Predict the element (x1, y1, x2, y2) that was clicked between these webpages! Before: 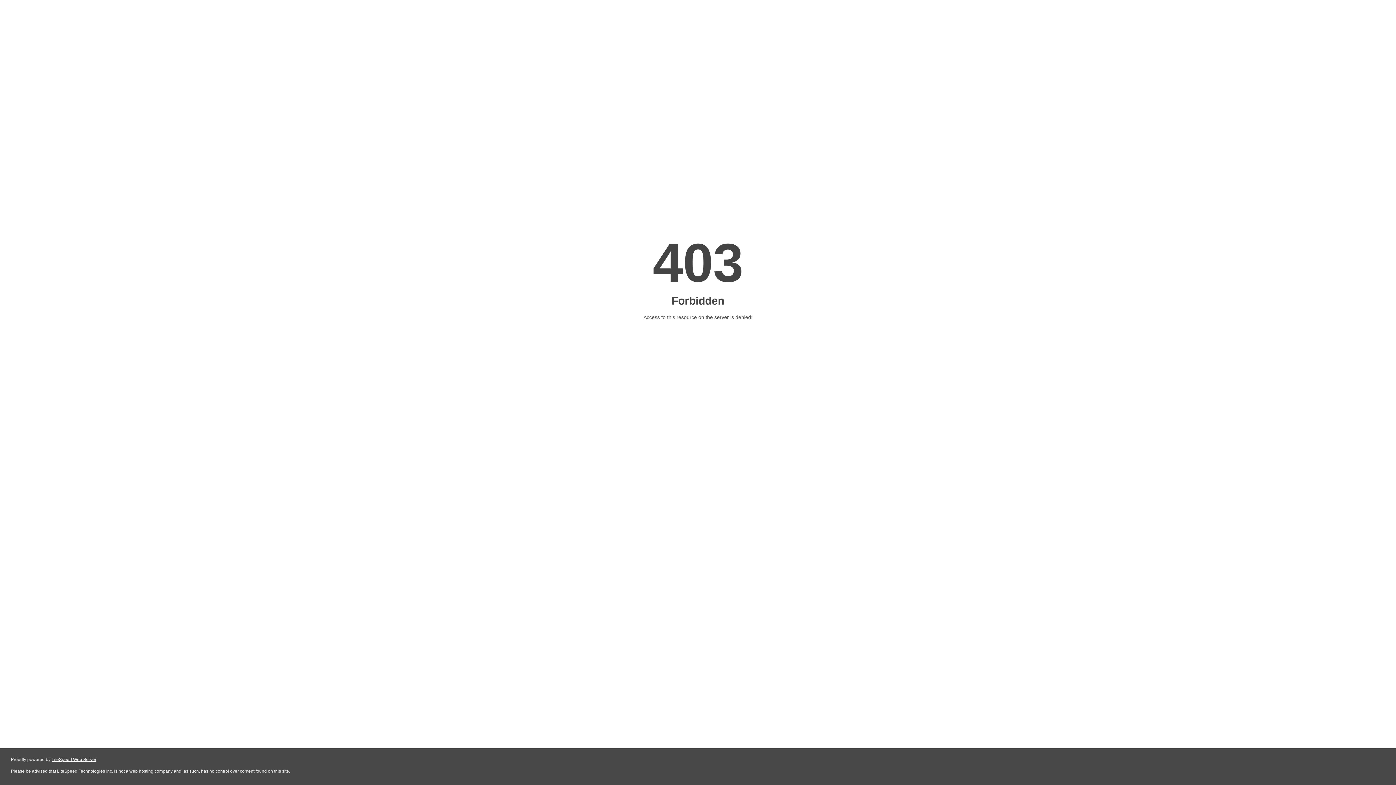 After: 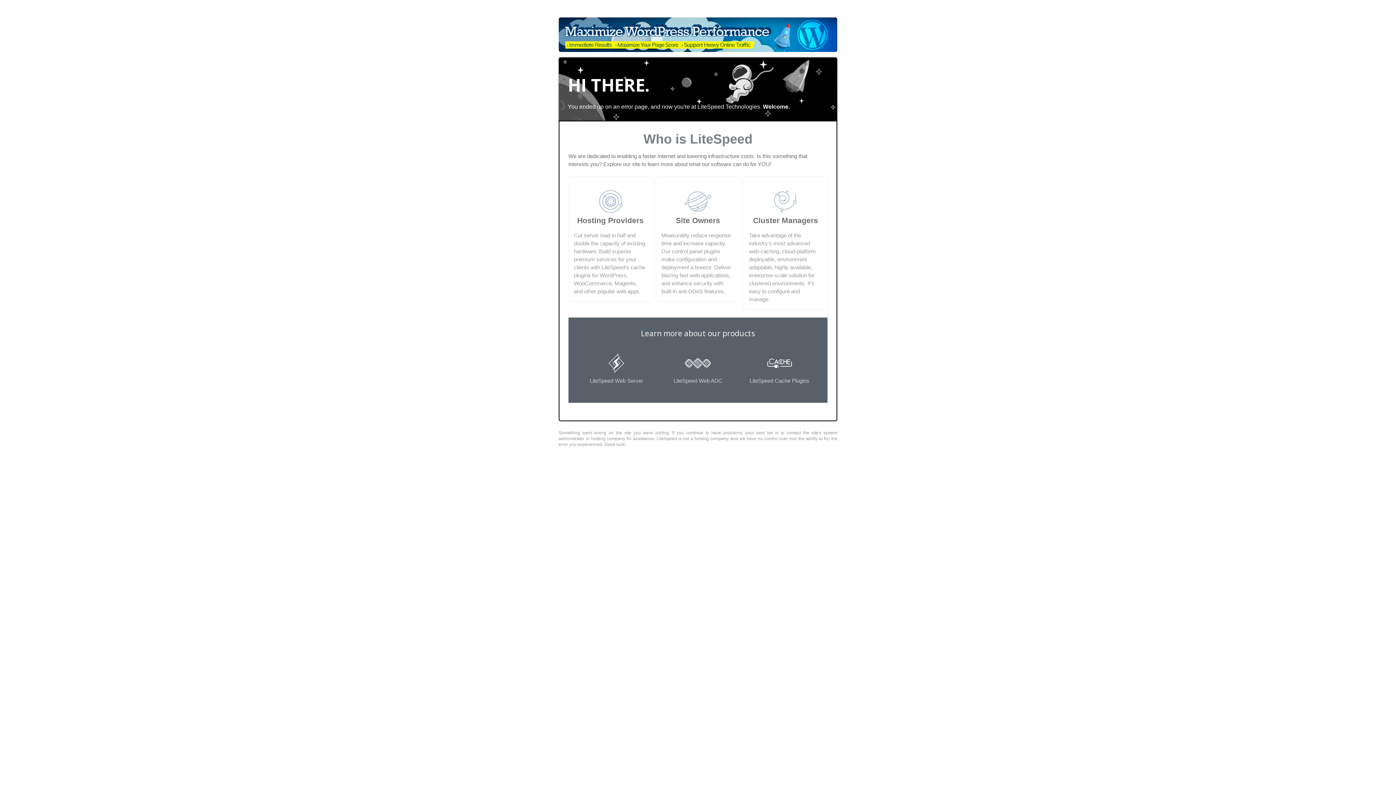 Action: label: LiteSpeed Web Server bbox: (51, 757, 96, 762)